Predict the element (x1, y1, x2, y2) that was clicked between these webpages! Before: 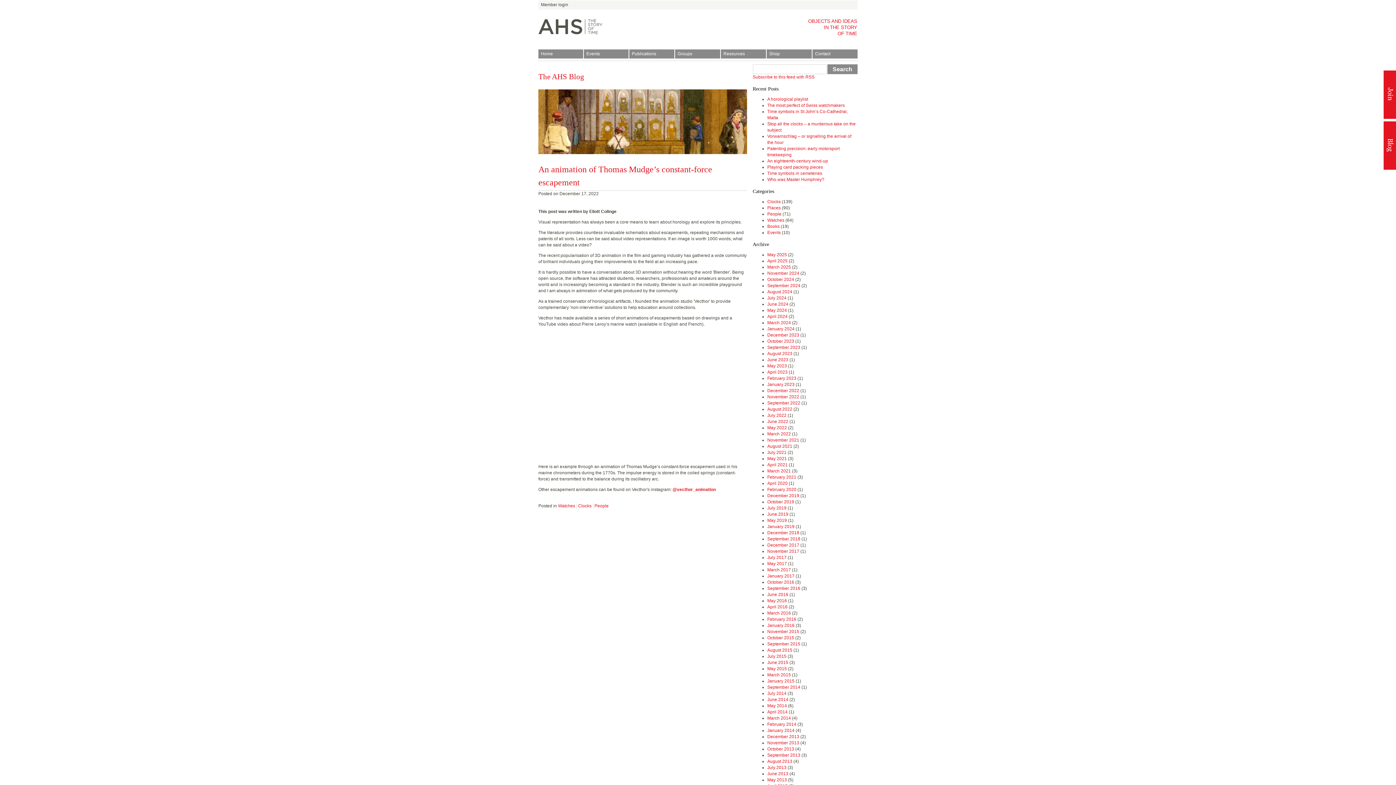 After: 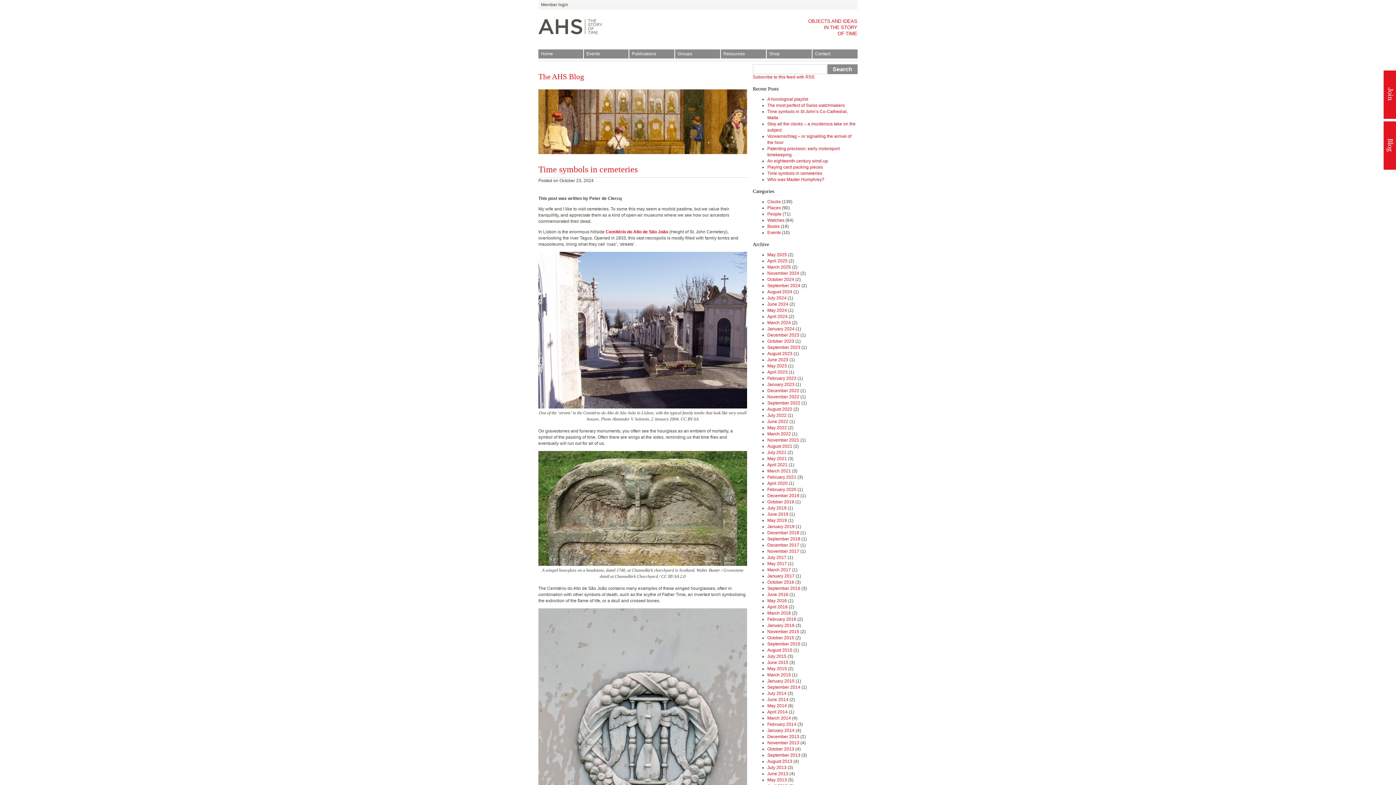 Action: bbox: (767, 277, 794, 282) label: October 2024